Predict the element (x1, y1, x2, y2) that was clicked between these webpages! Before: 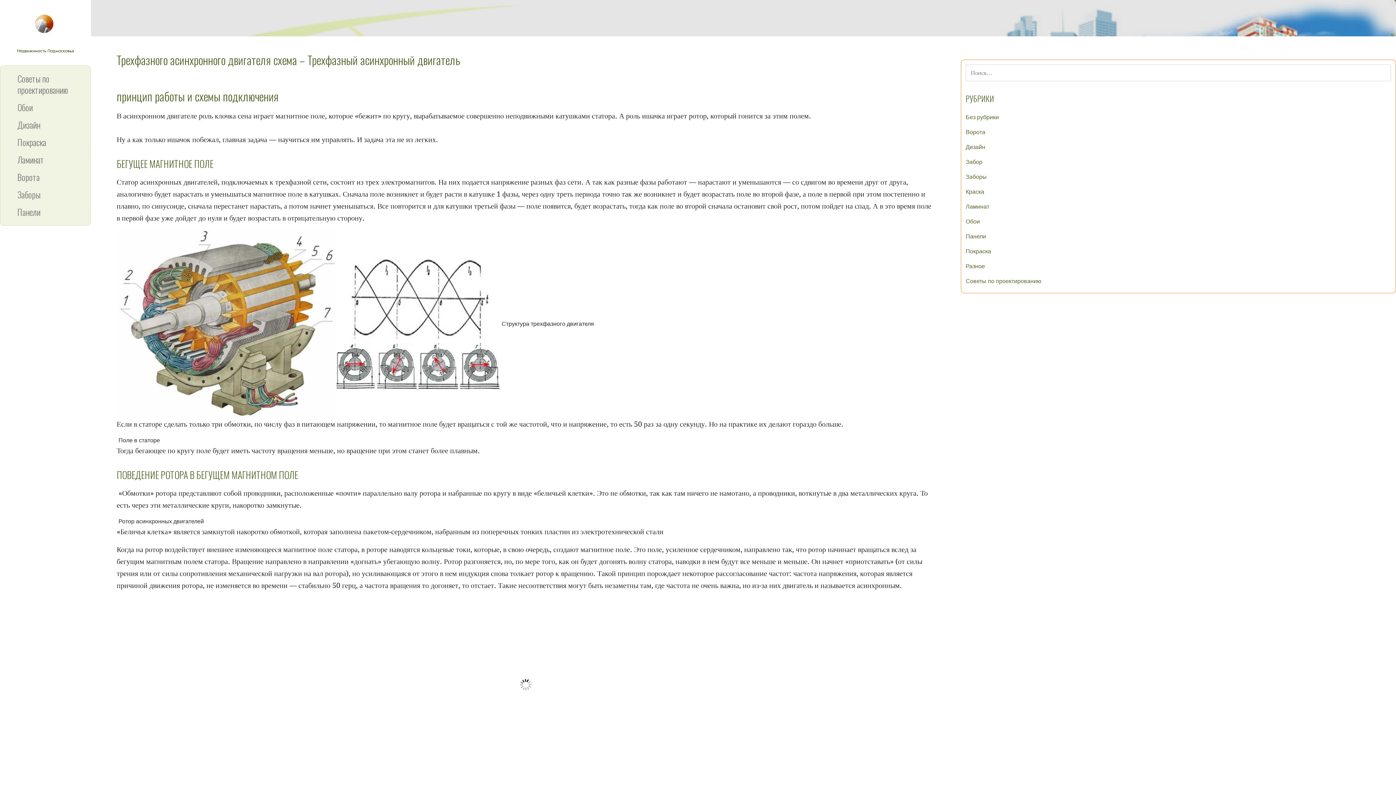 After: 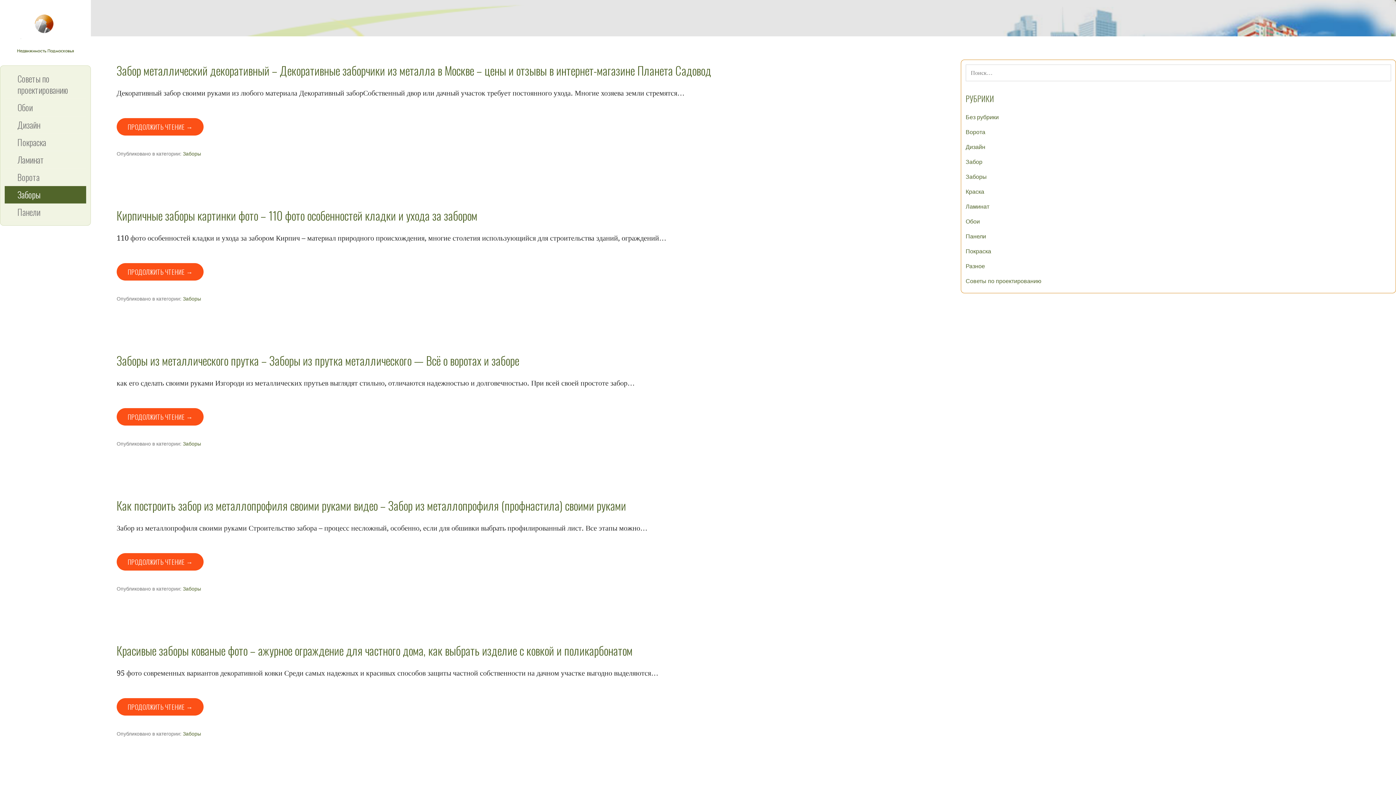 Action: label: Заборы bbox: (4, 186, 86, 203)